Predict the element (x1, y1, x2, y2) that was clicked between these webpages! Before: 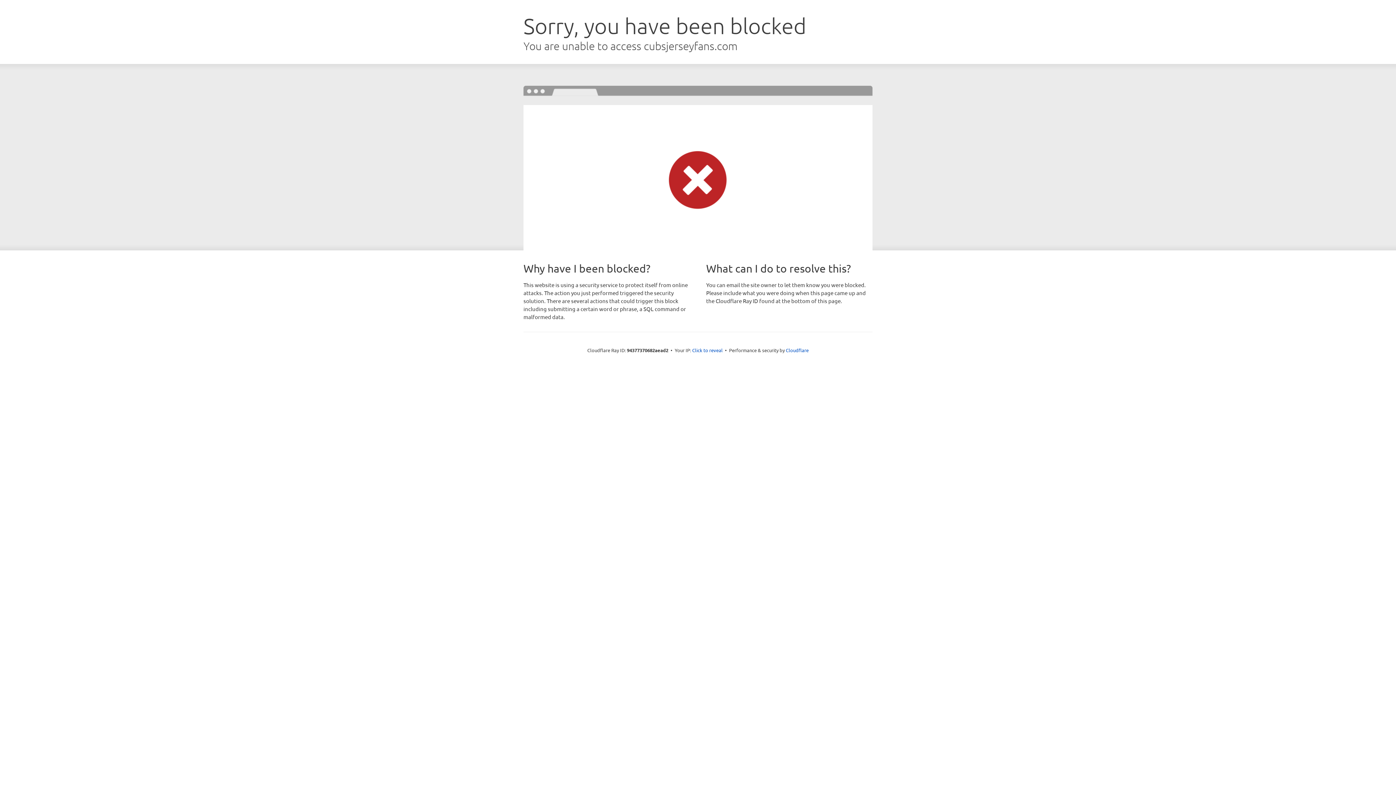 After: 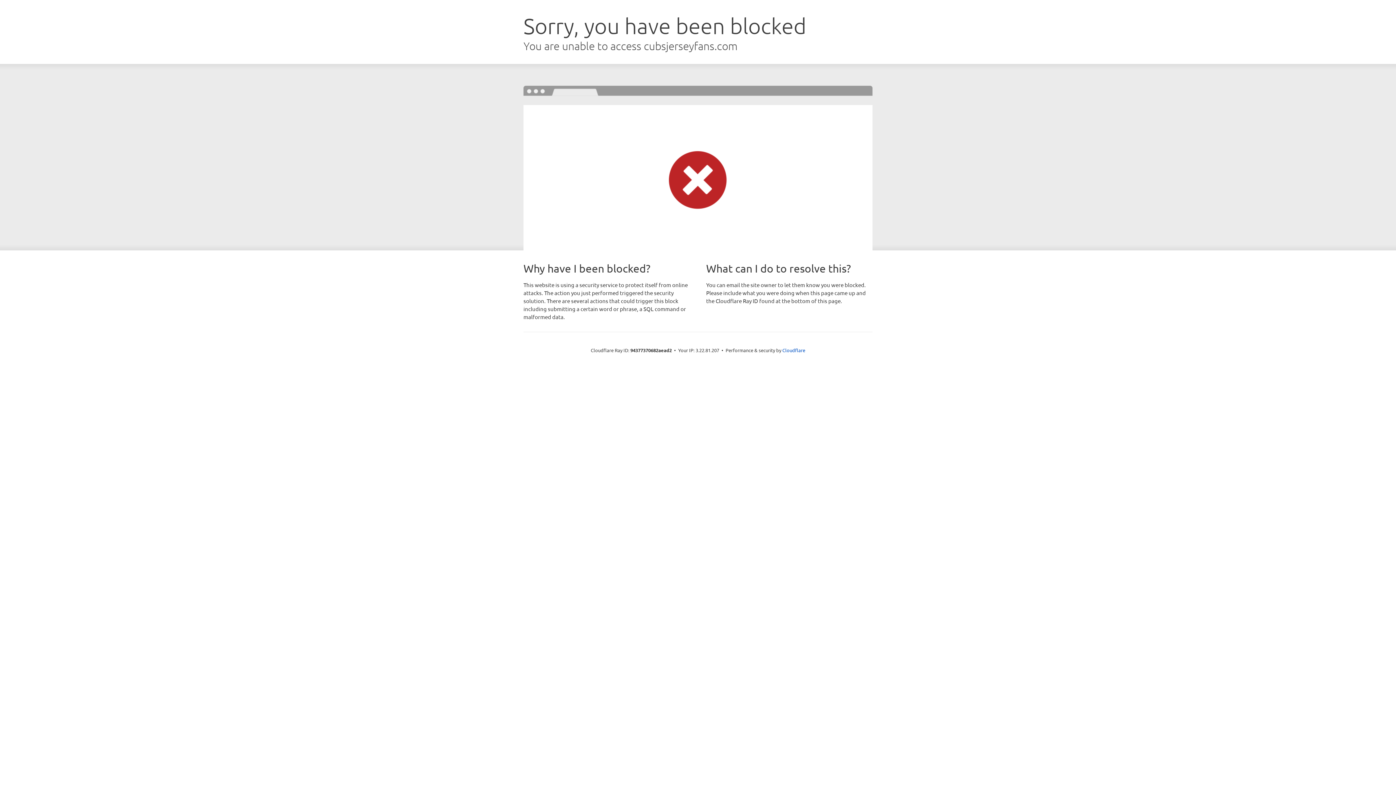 Action: bbox: (692, 346, 722, 353) label: Click to reveal